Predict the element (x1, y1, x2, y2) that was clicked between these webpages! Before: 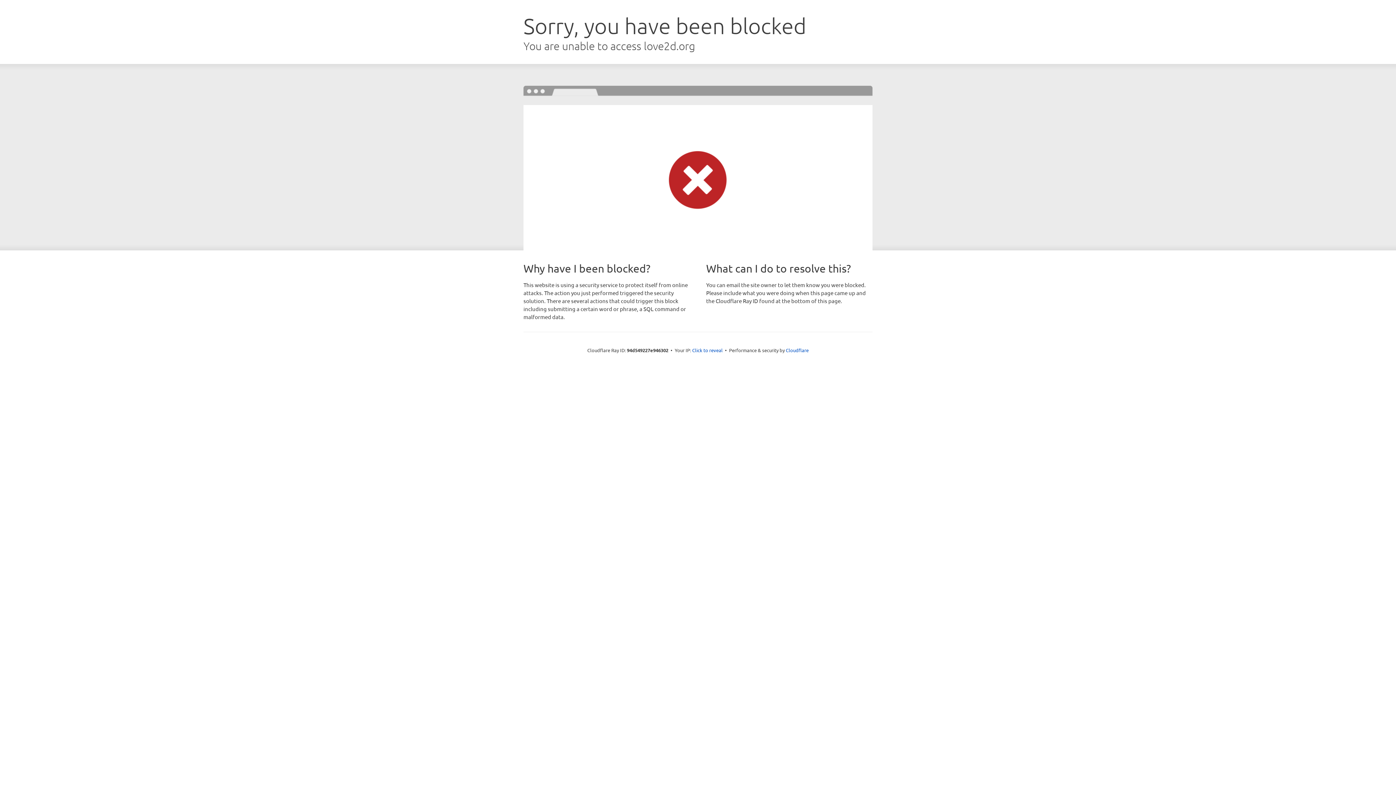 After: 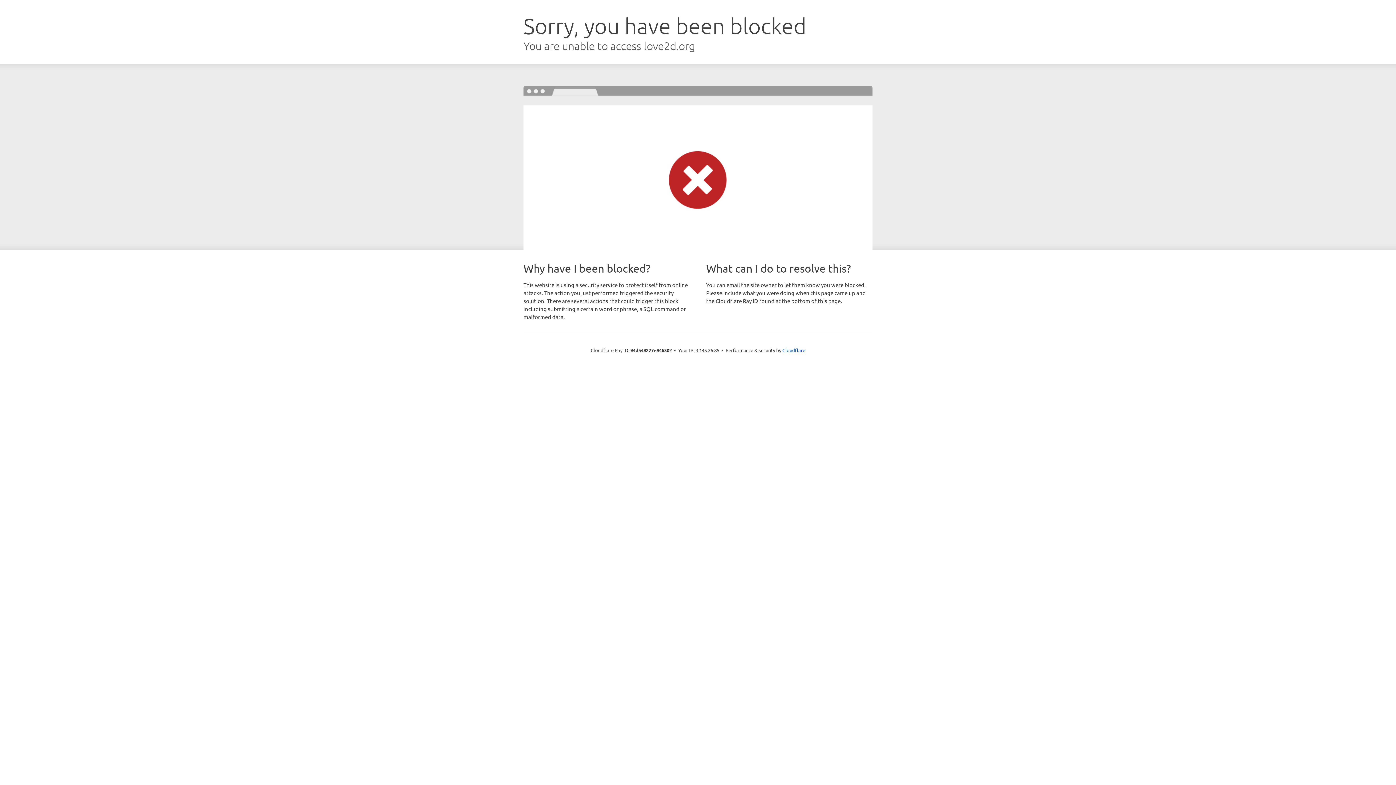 Action: label: Click to reveal bbox: (692, 346, 722, 353)